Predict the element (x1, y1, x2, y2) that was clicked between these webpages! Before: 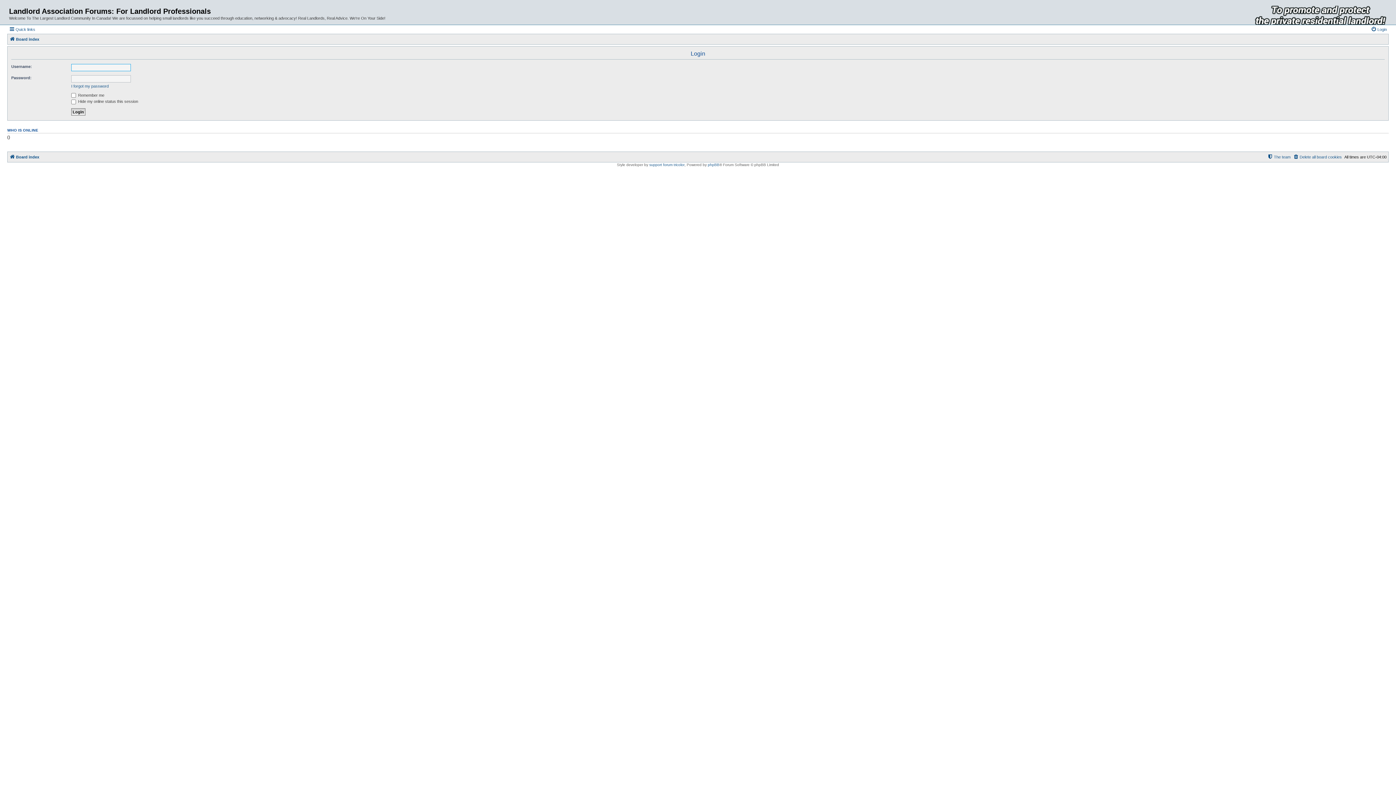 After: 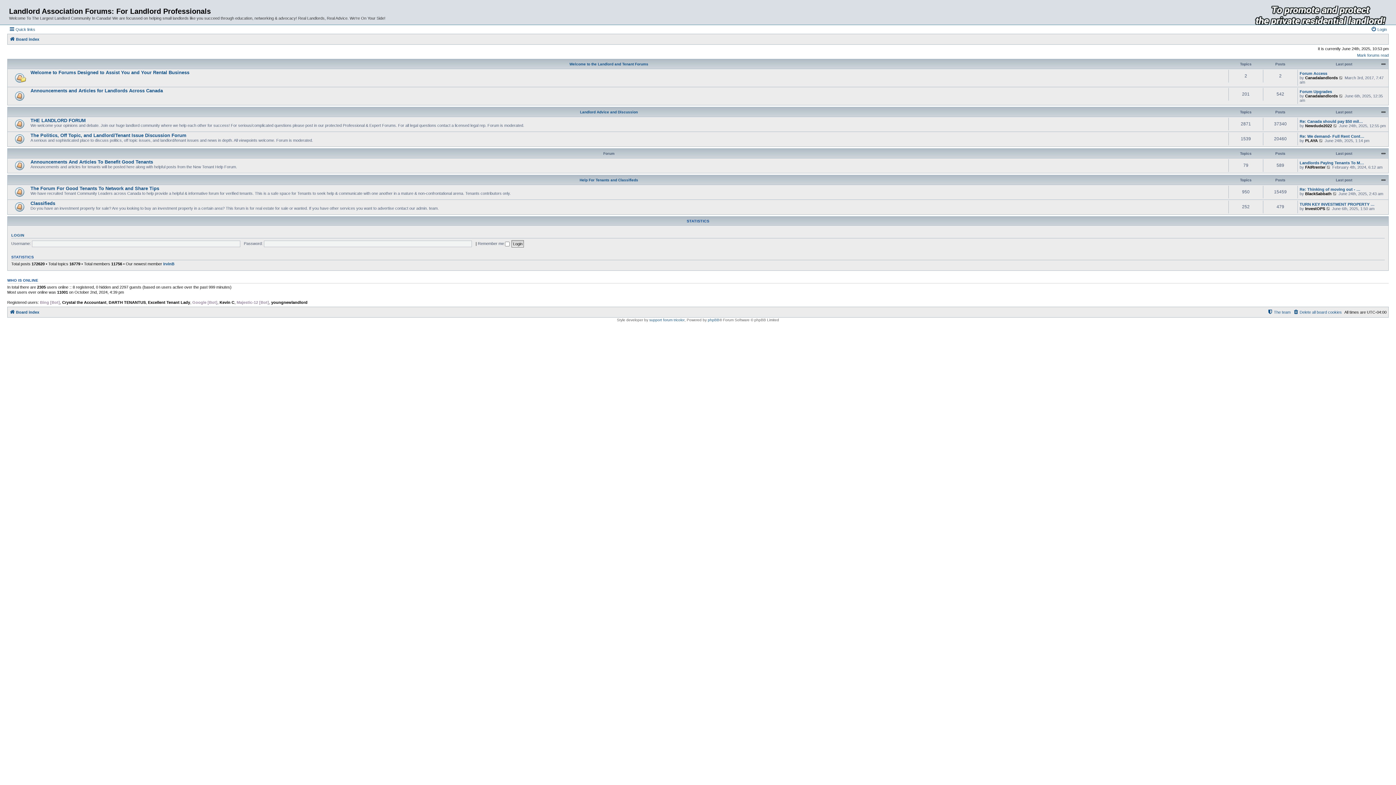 Action: label: Board index bbox: (9, 34, 39, 43)